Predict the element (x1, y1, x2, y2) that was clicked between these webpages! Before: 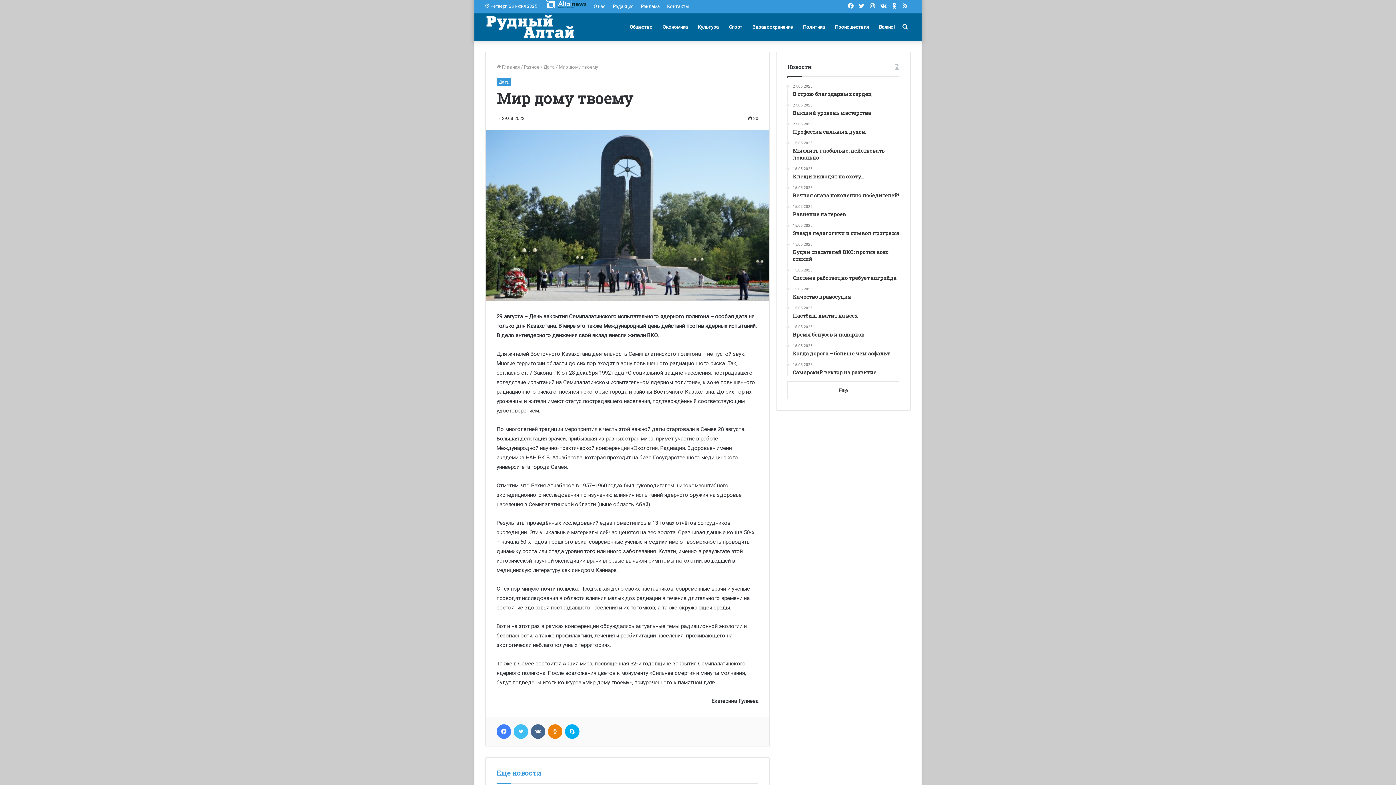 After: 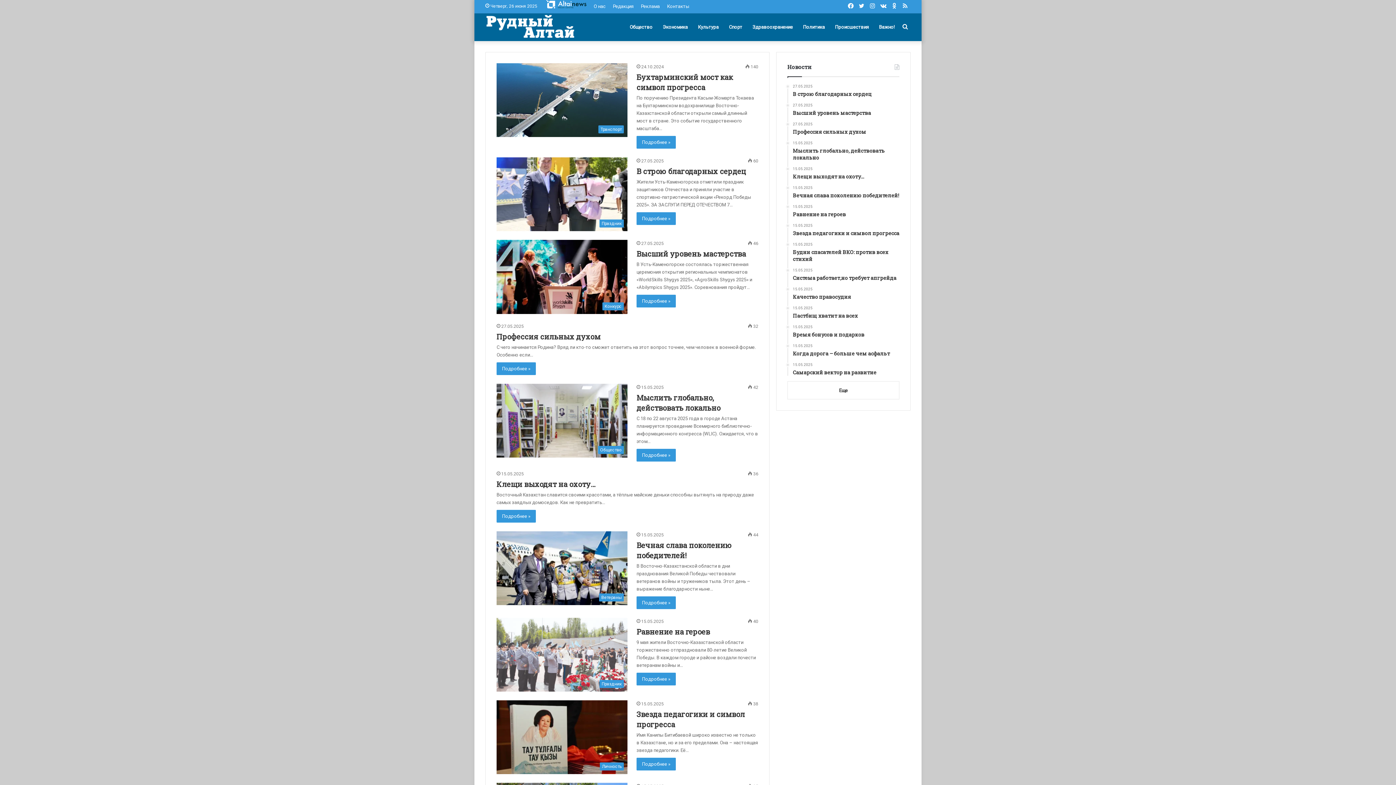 Action: bbox: (485, 15, 576, 38)